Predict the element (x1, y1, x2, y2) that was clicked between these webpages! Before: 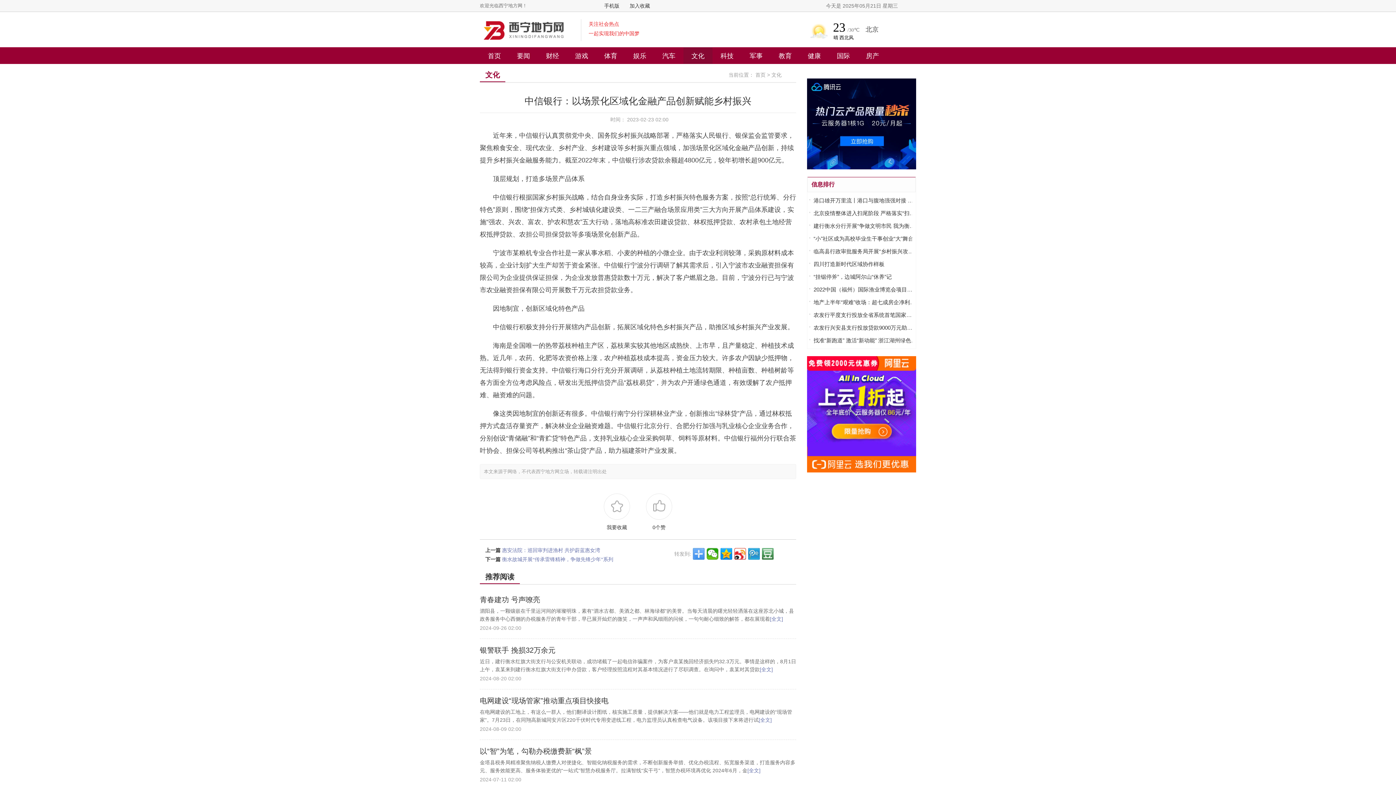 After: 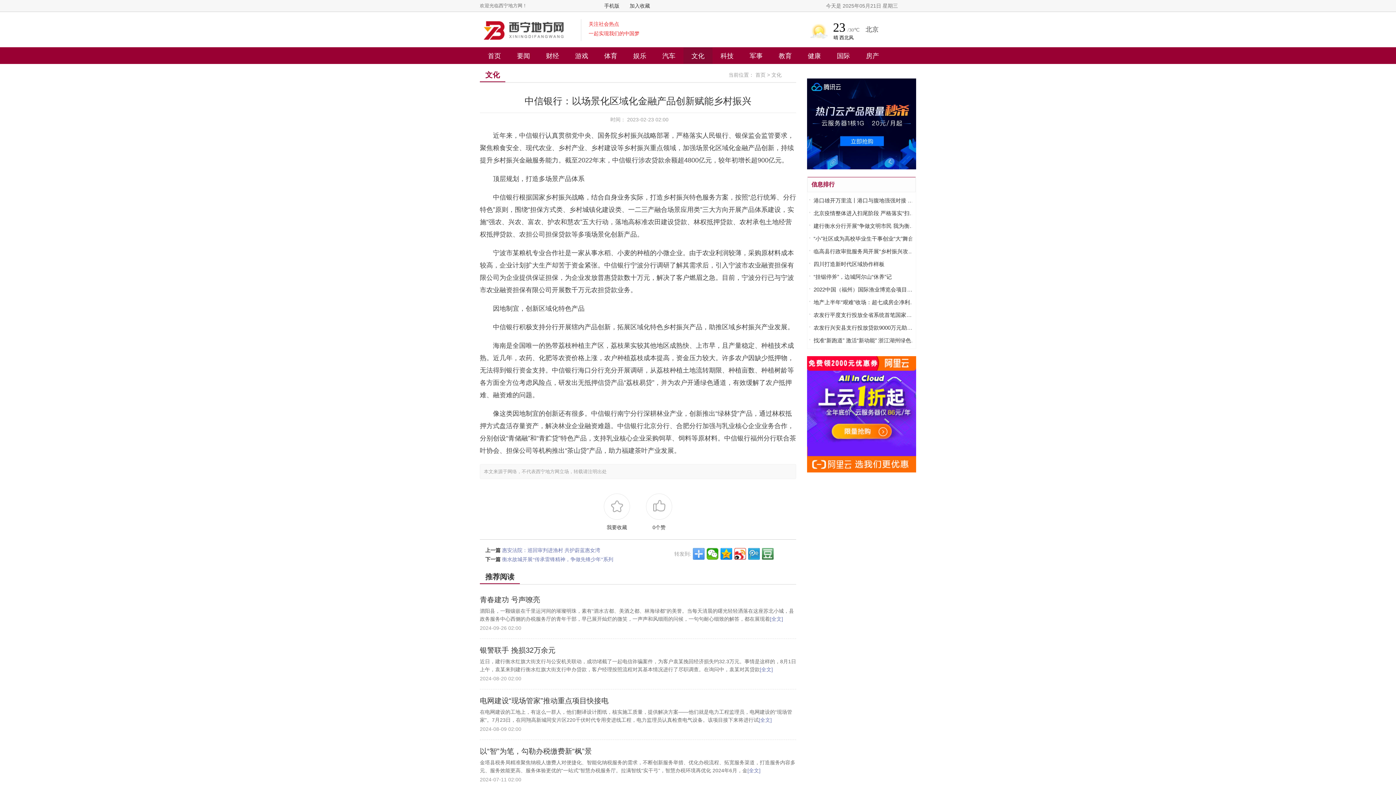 Action: bbox: (807, 411, 916, 417)